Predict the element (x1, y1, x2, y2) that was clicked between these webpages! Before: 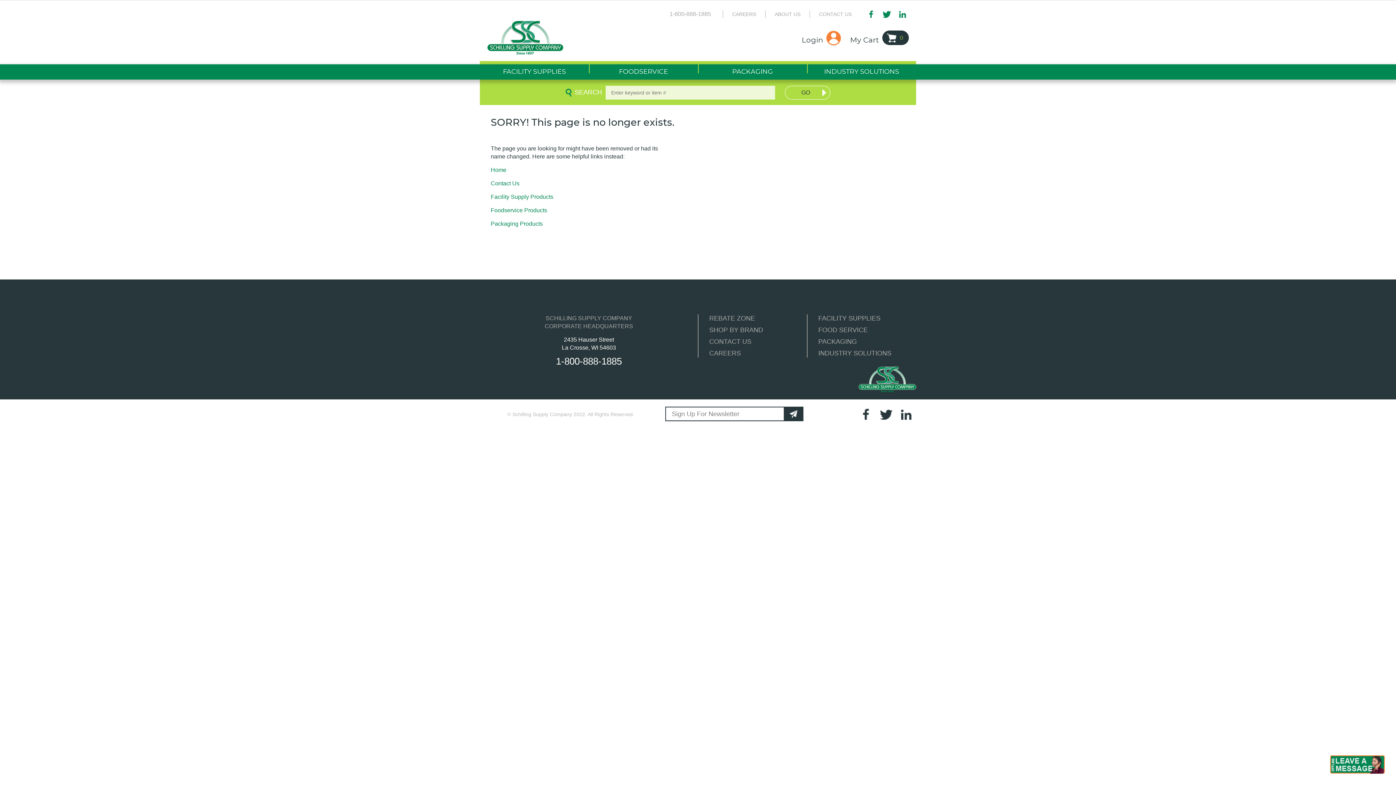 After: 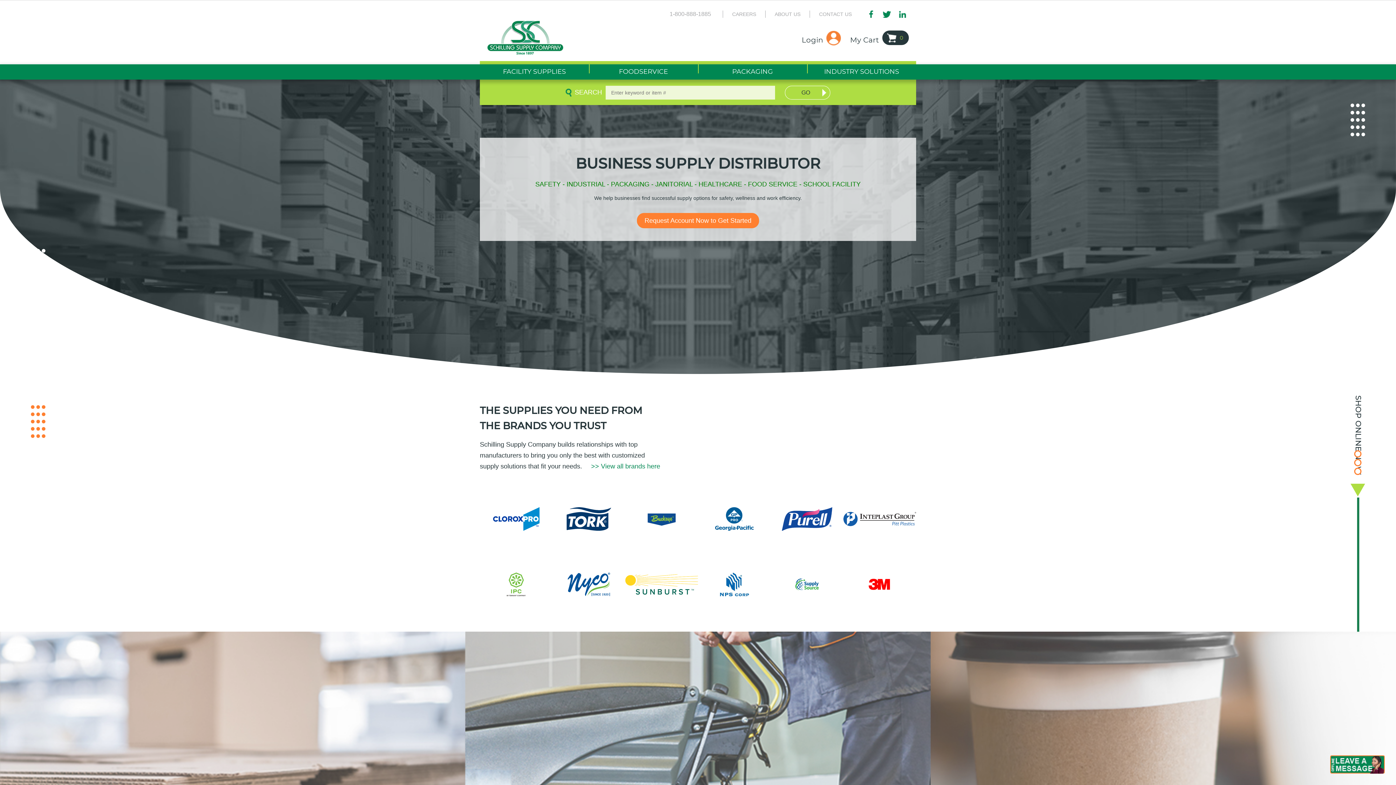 Action: label: Home bbox: (490, 166, 506, 173)